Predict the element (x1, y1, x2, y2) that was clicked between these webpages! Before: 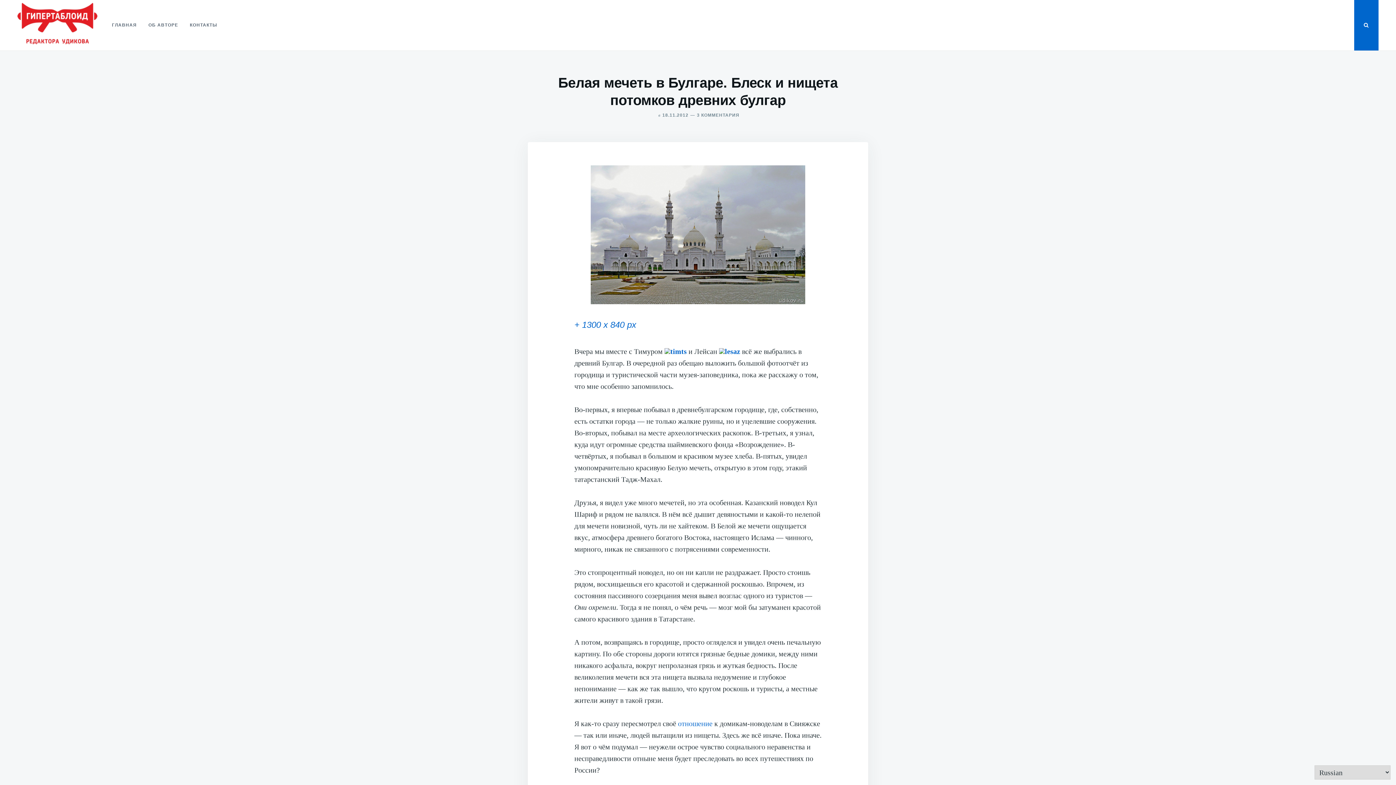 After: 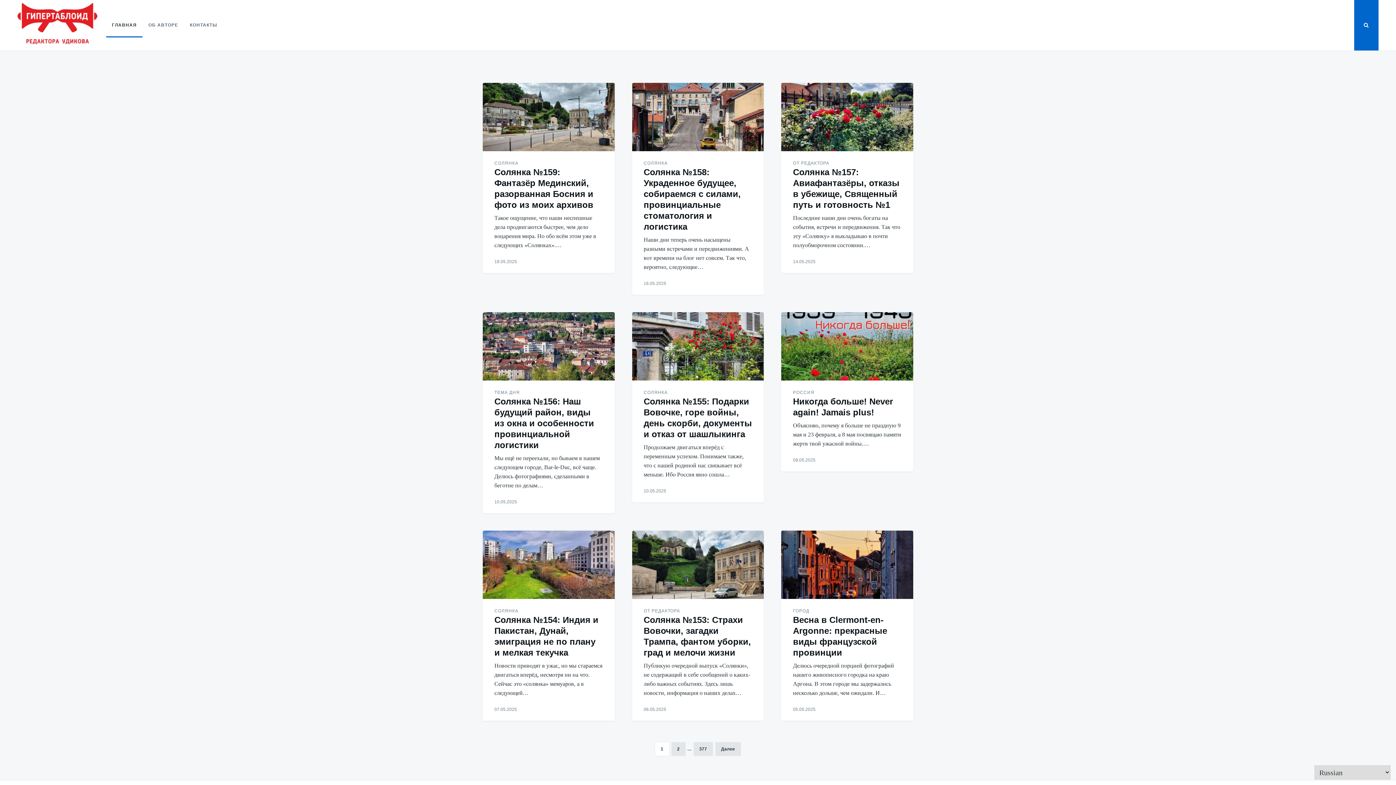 Action: label: ГЛАВНАЯ bbox: (106, 13, 142, 37)